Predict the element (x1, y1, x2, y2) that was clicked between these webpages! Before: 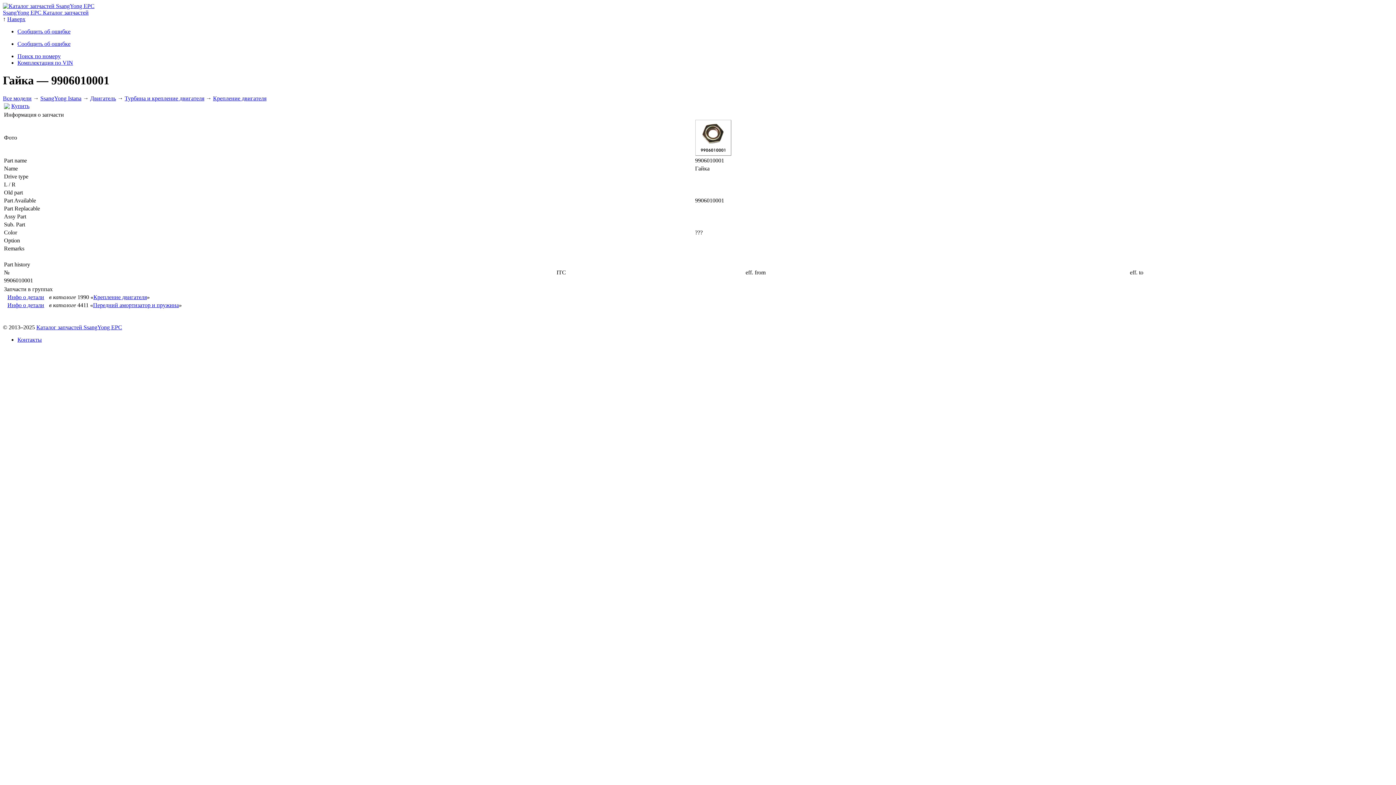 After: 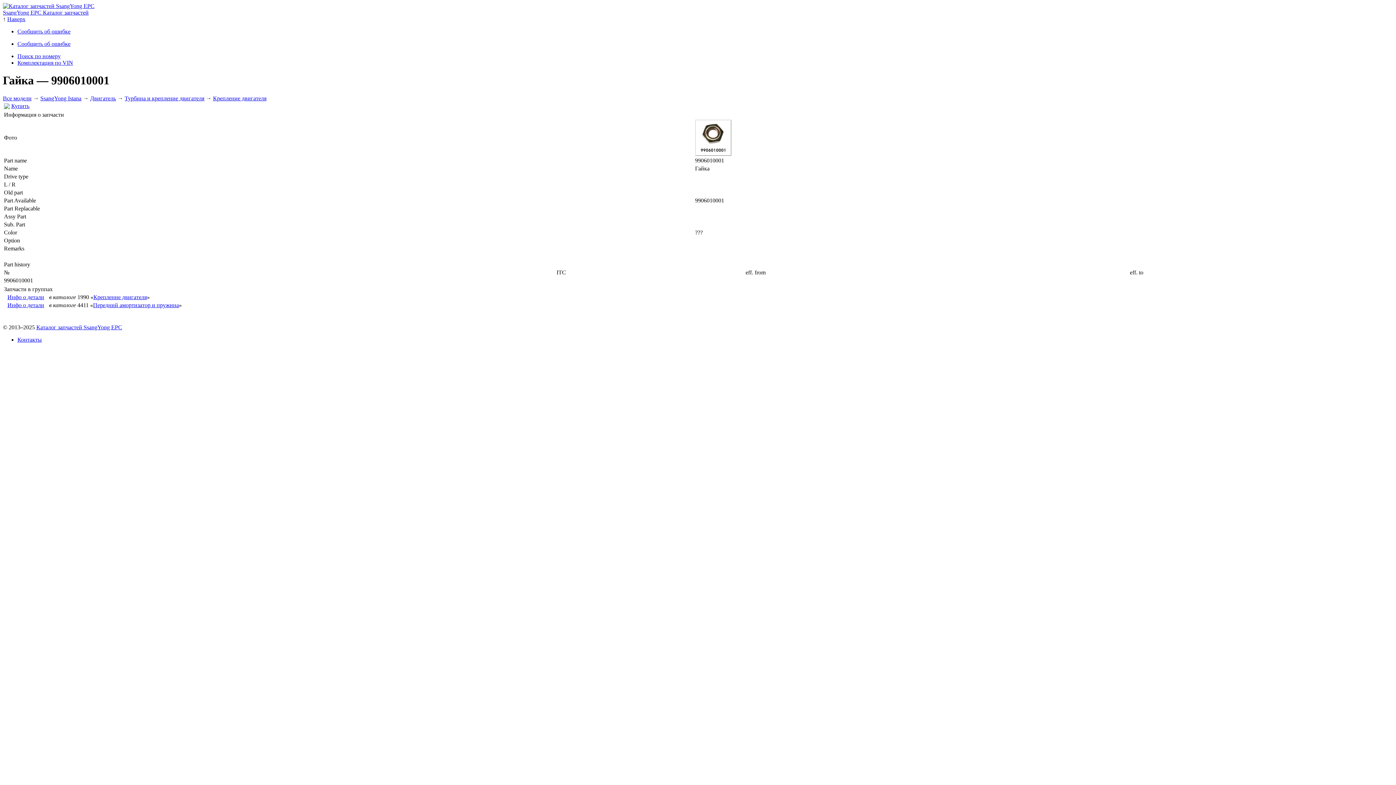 Action: bbox: (695, 150, 731, 157)